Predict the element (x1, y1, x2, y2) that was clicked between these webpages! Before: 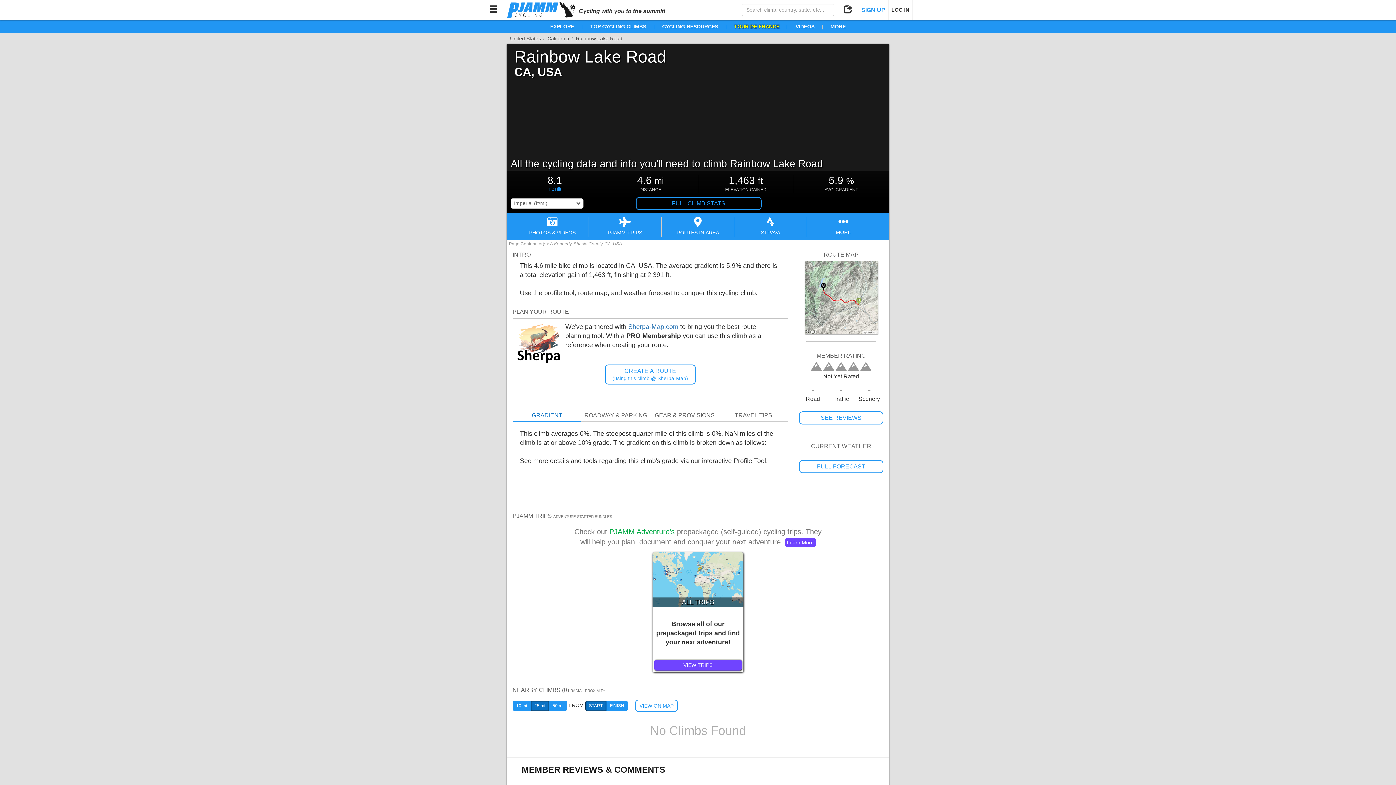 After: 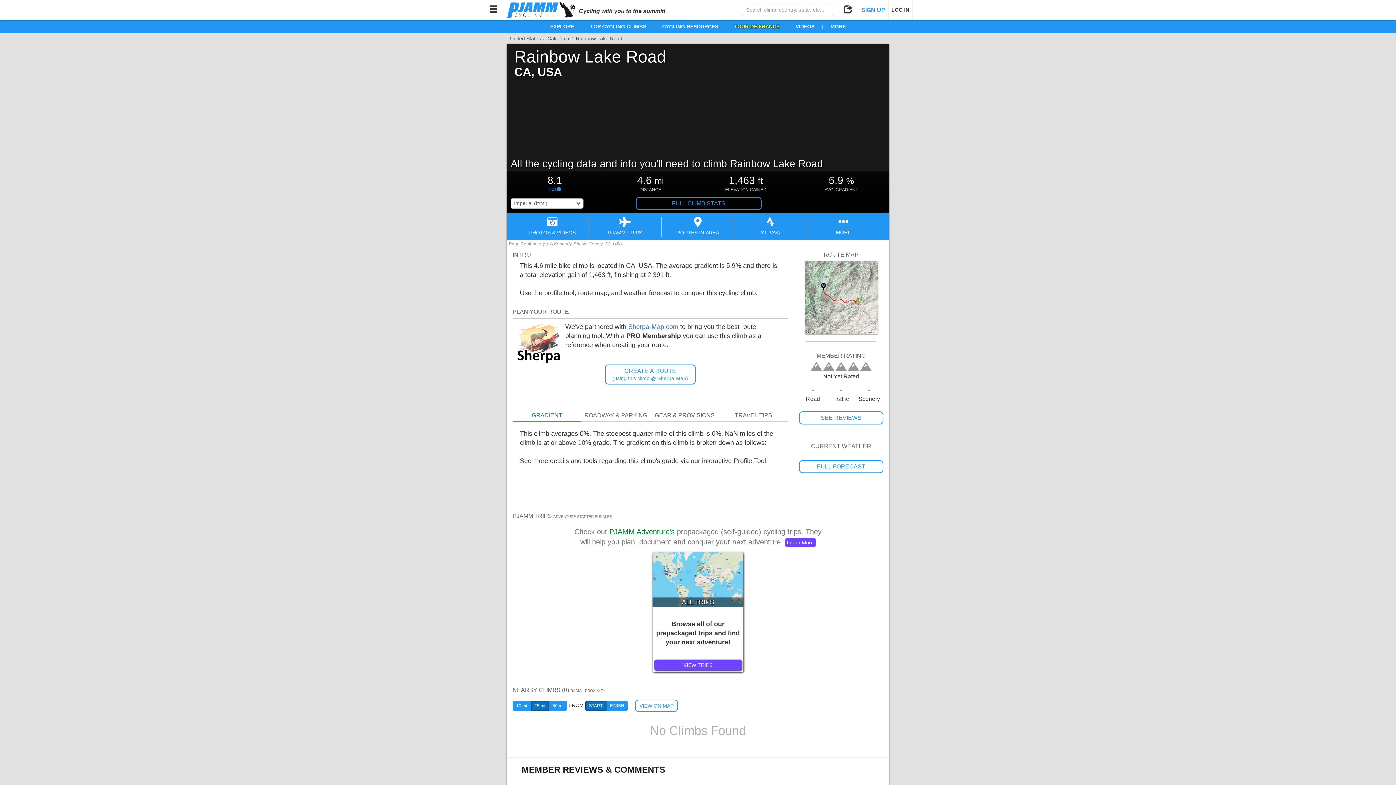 Action: bbox: (609, 528, 674, 536) label: PJAMM Adventure's